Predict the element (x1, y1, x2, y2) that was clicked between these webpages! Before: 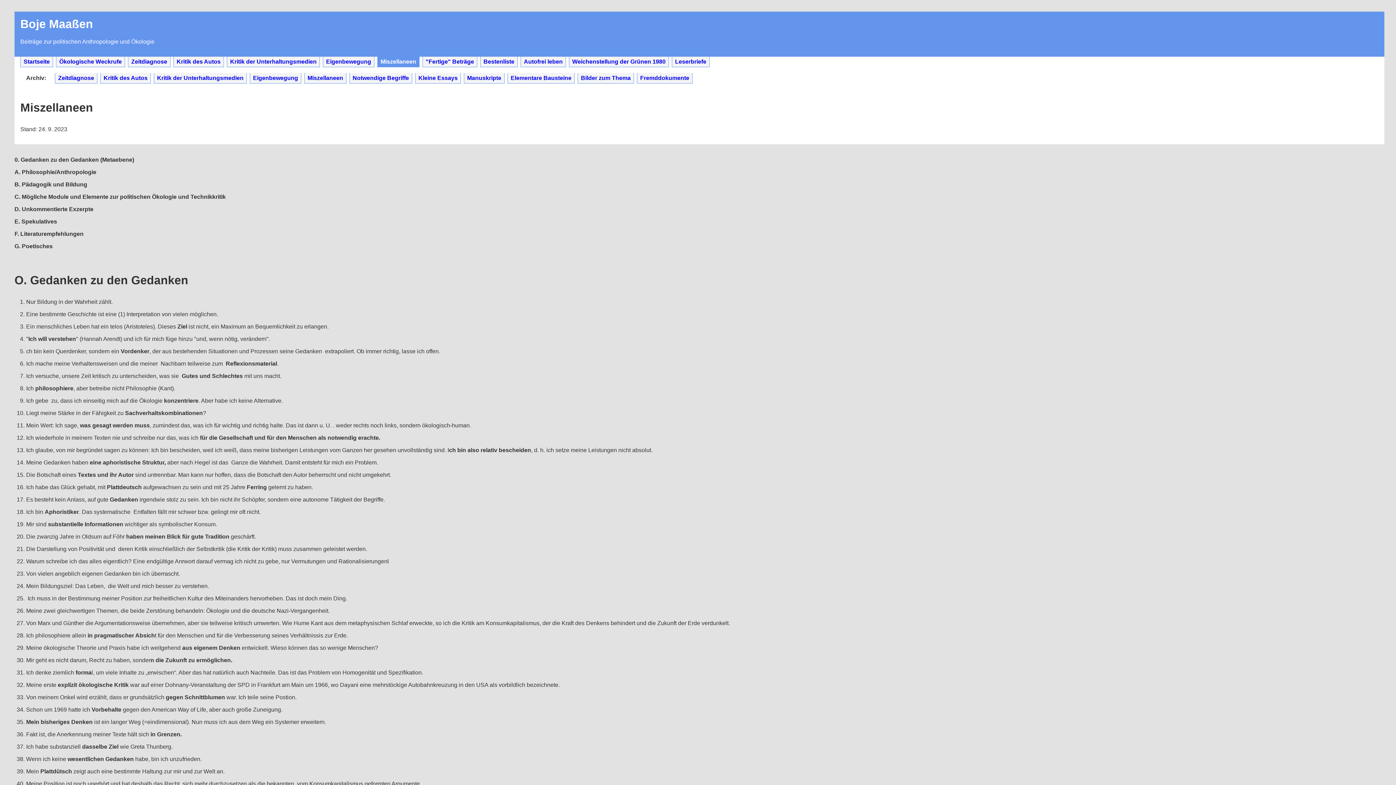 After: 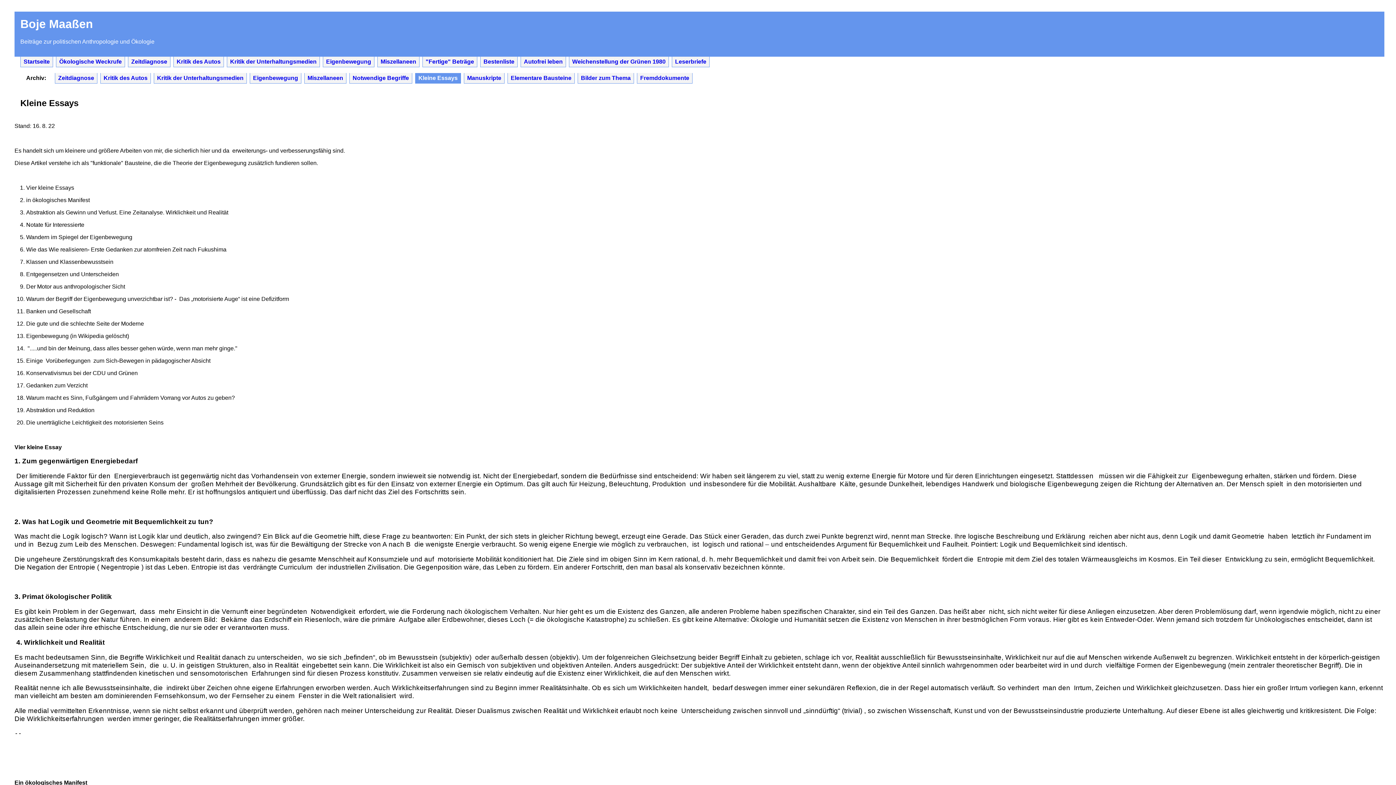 Action: bbox: (415, 73, 461, 83) label: Kleine Essays